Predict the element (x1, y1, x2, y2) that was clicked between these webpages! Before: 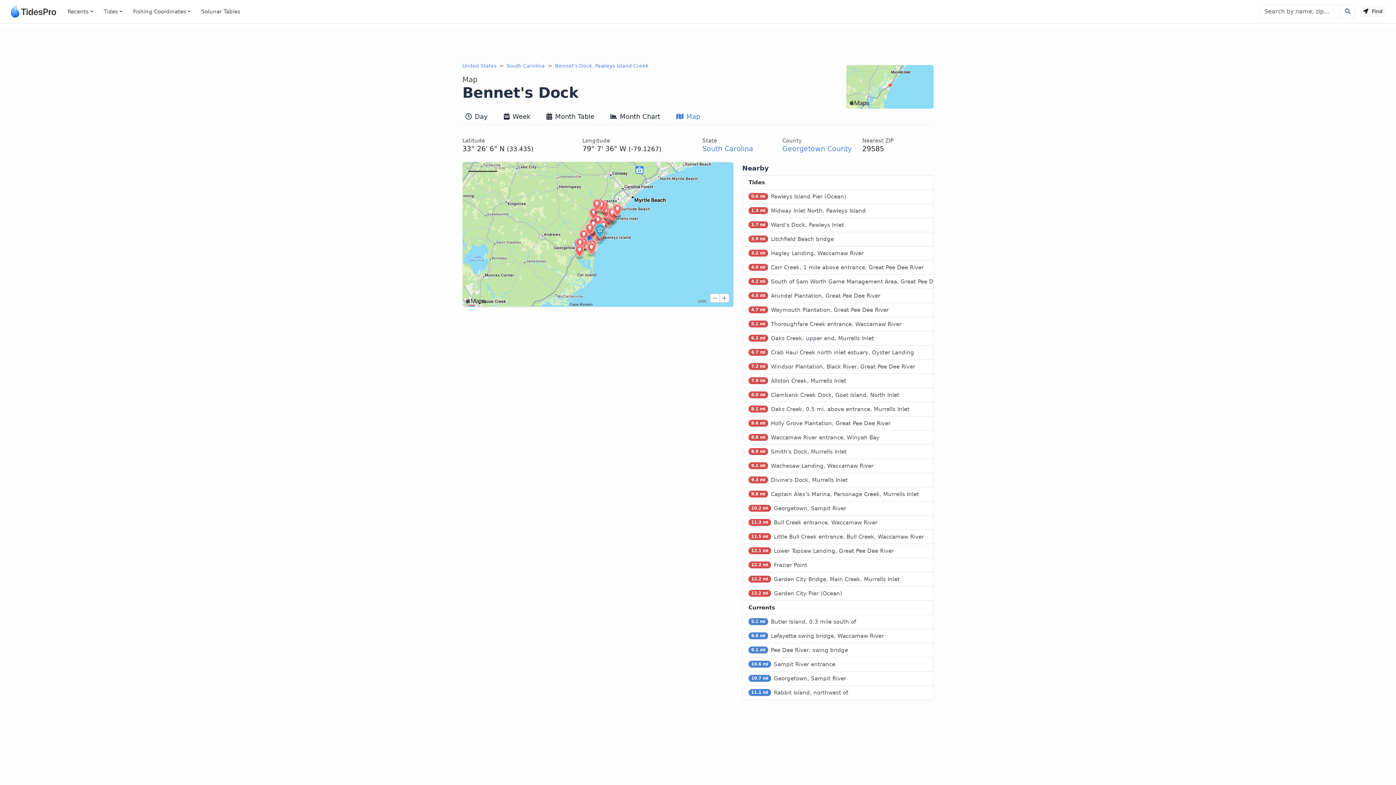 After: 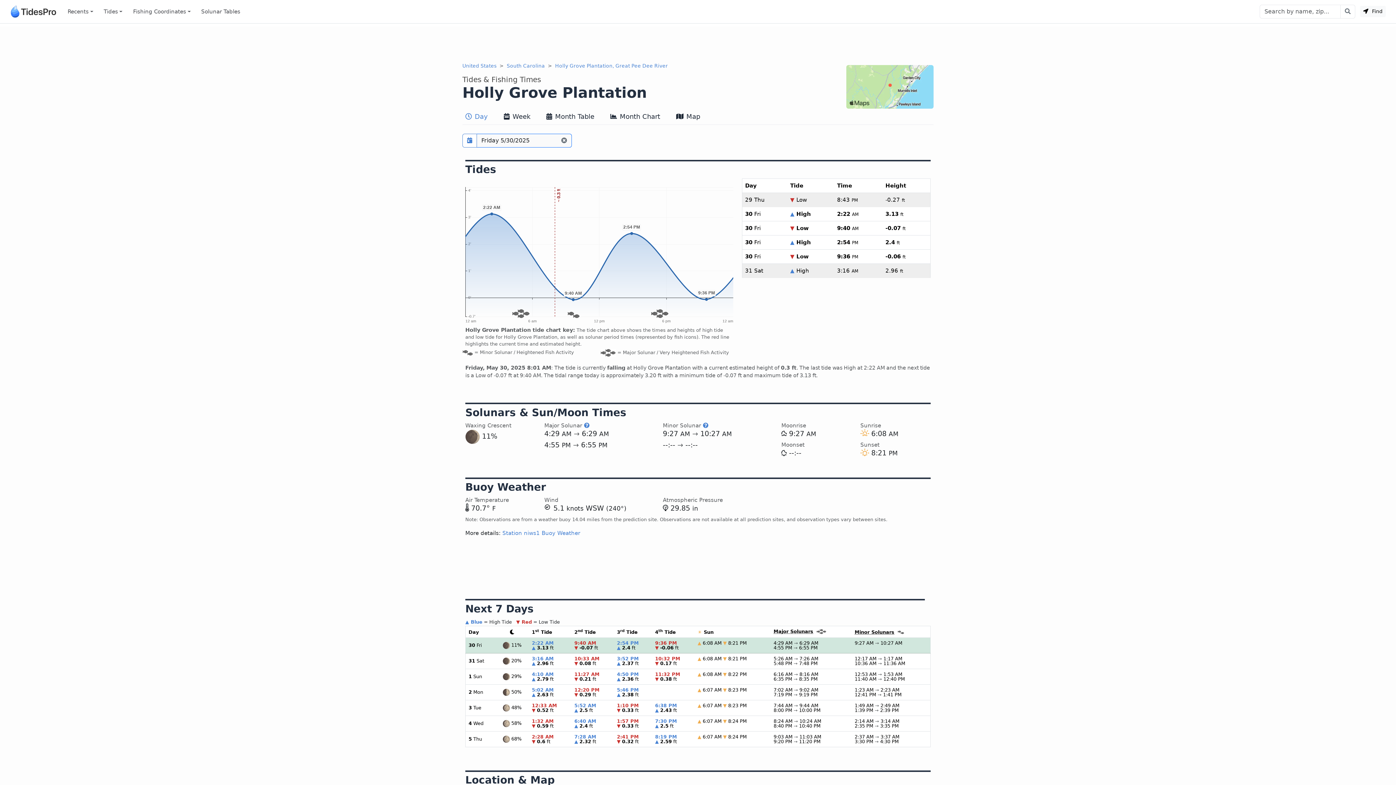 Action: label: 8.6 mi
Holly Grove Plantation, Great Pee Dee River bbox: (742, 416, 933, 430)